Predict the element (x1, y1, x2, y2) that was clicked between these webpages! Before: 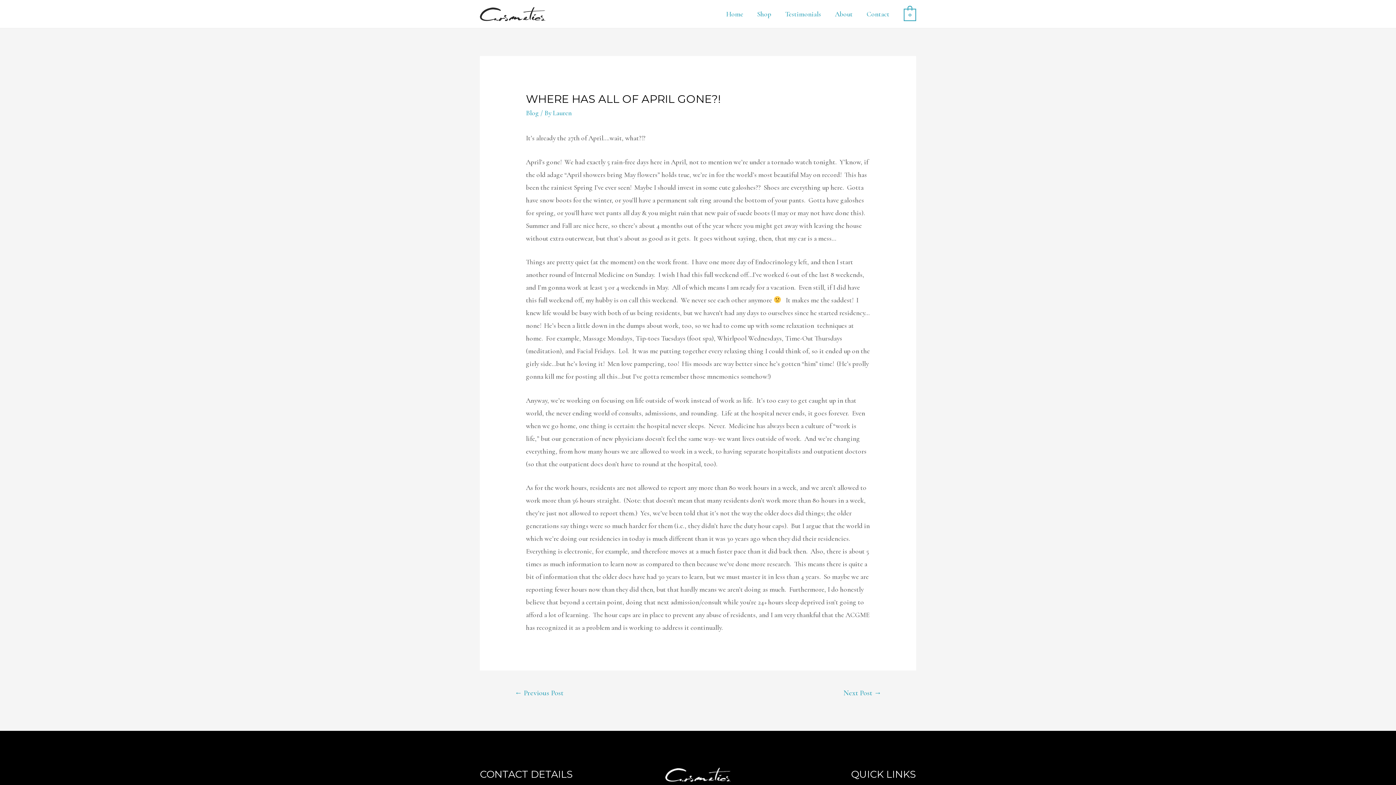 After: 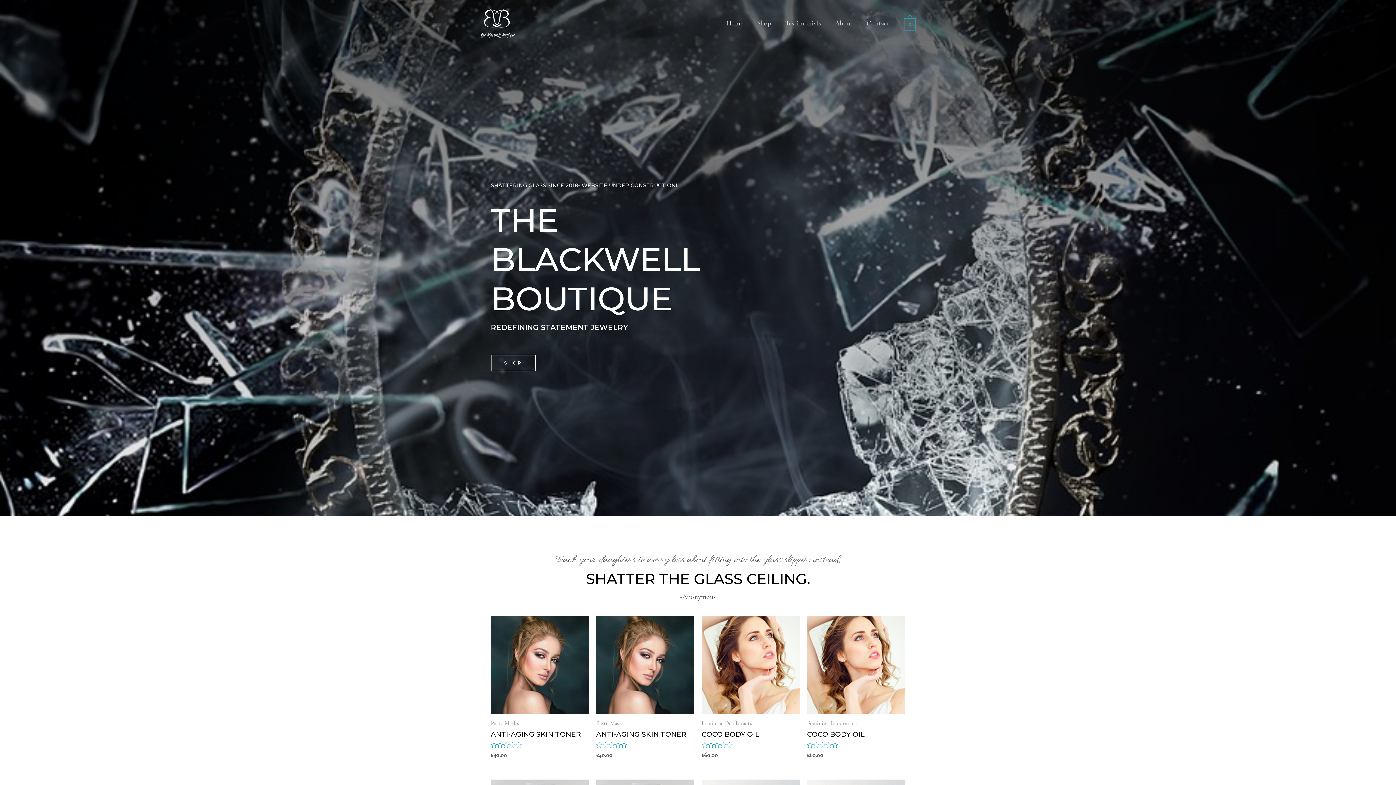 Action: bbox: (480, 8, 545, 17)